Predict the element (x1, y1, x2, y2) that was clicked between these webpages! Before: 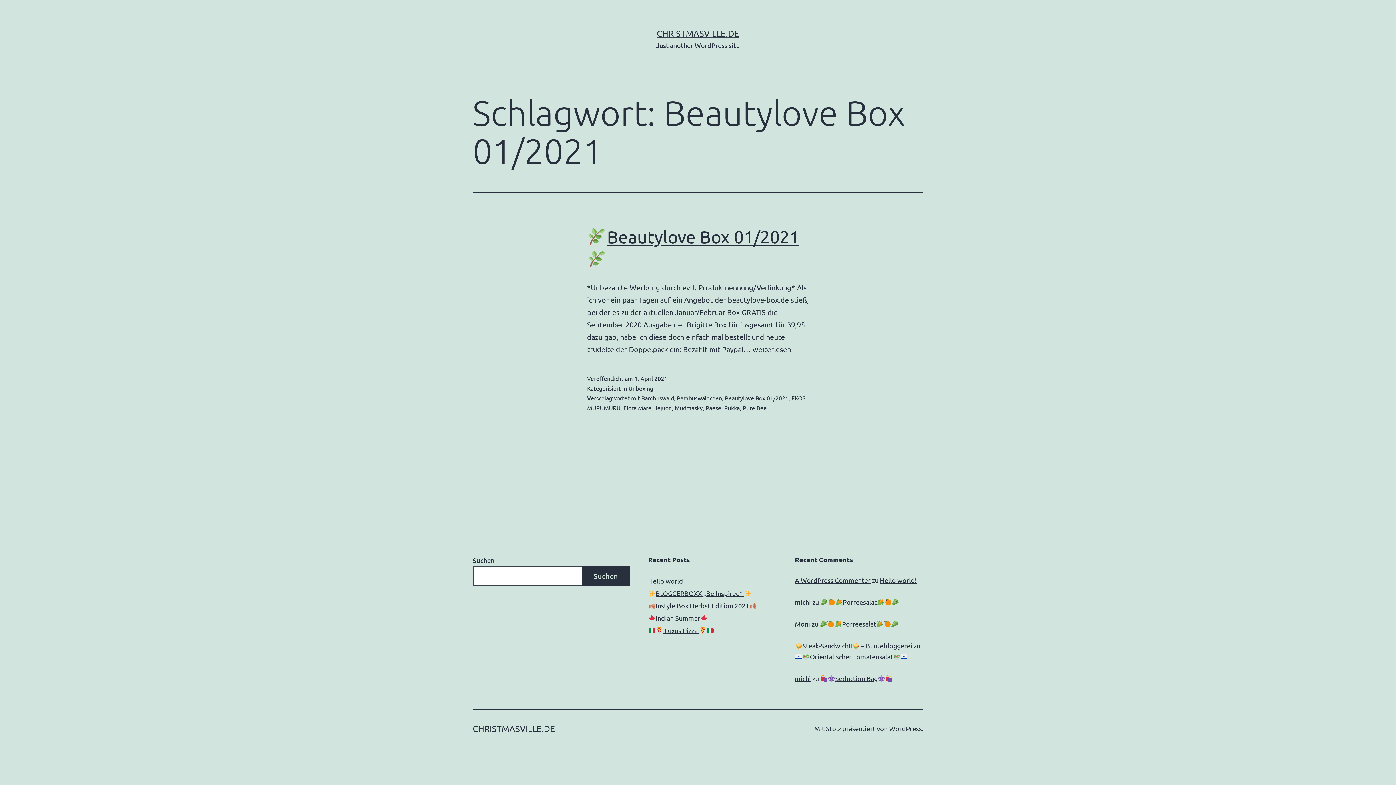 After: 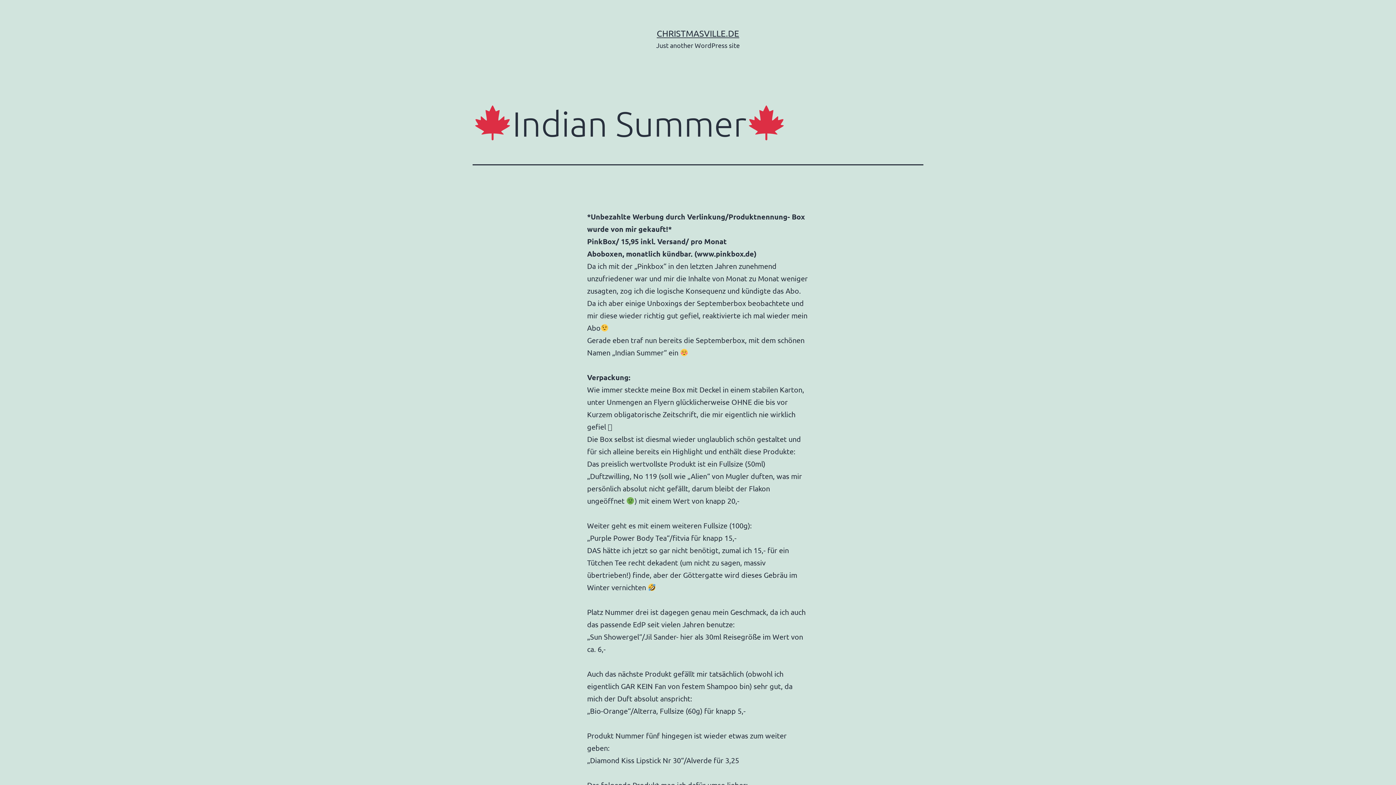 Action: label: Indian Summer bbox: (648, 614, 708, 622)